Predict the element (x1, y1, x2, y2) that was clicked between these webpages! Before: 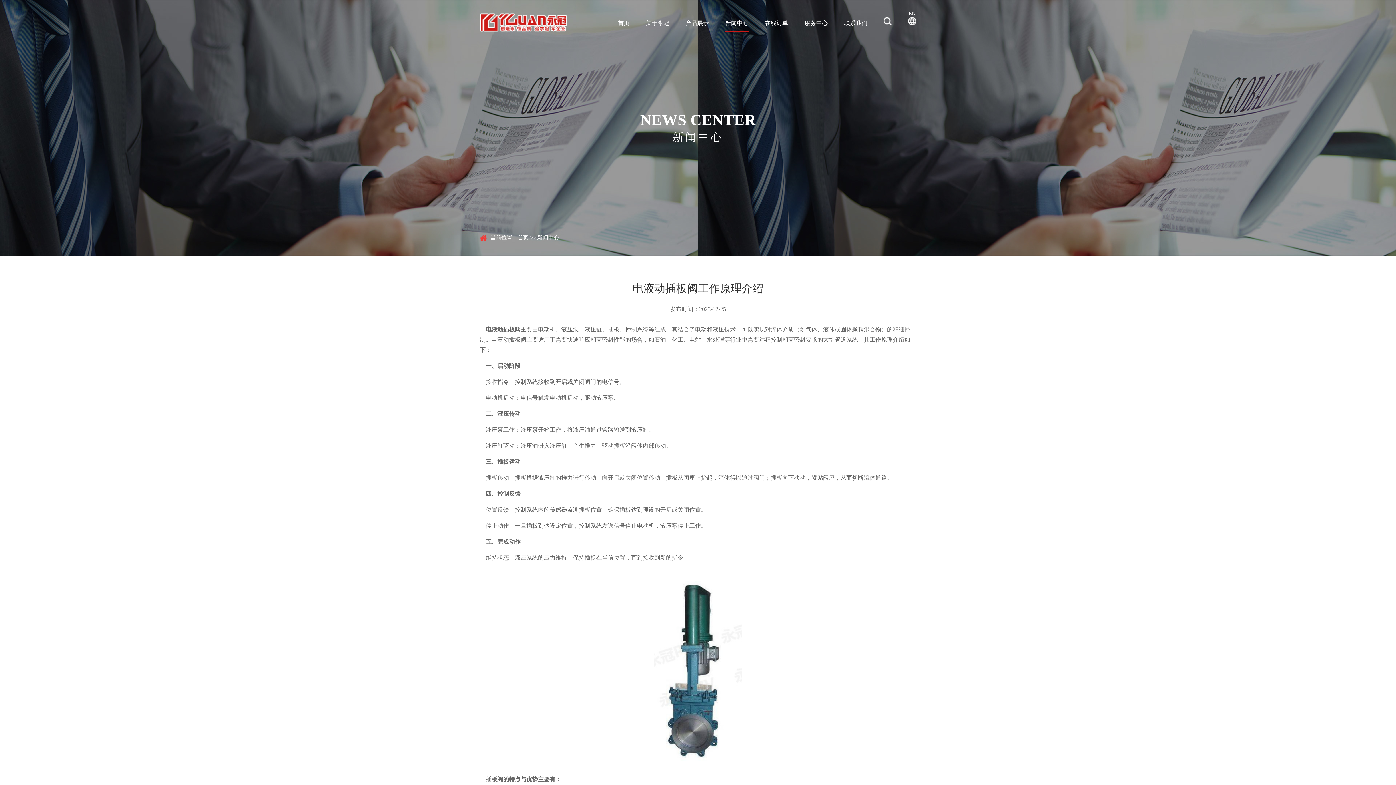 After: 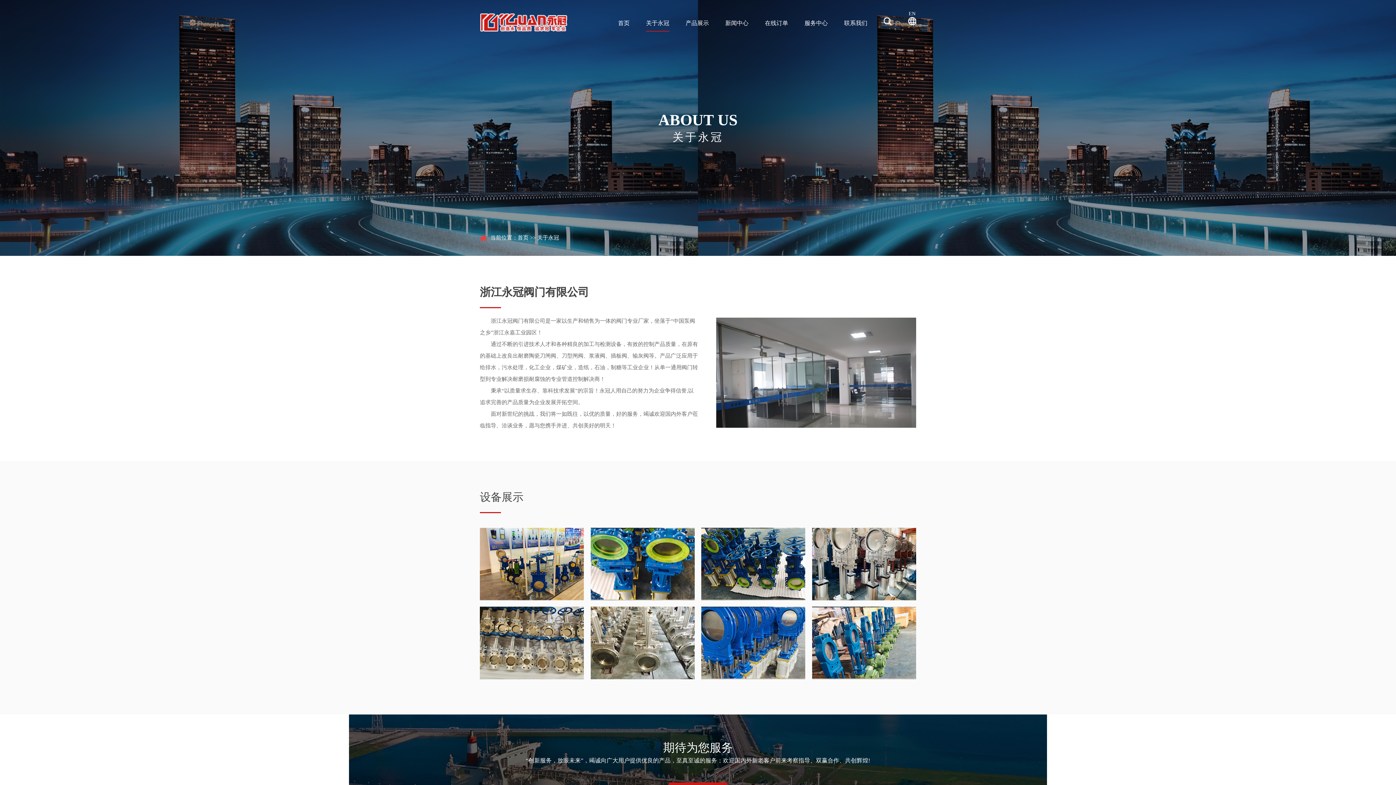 Action: bbox: (646, 0, 669, 30) label: 关于永冠